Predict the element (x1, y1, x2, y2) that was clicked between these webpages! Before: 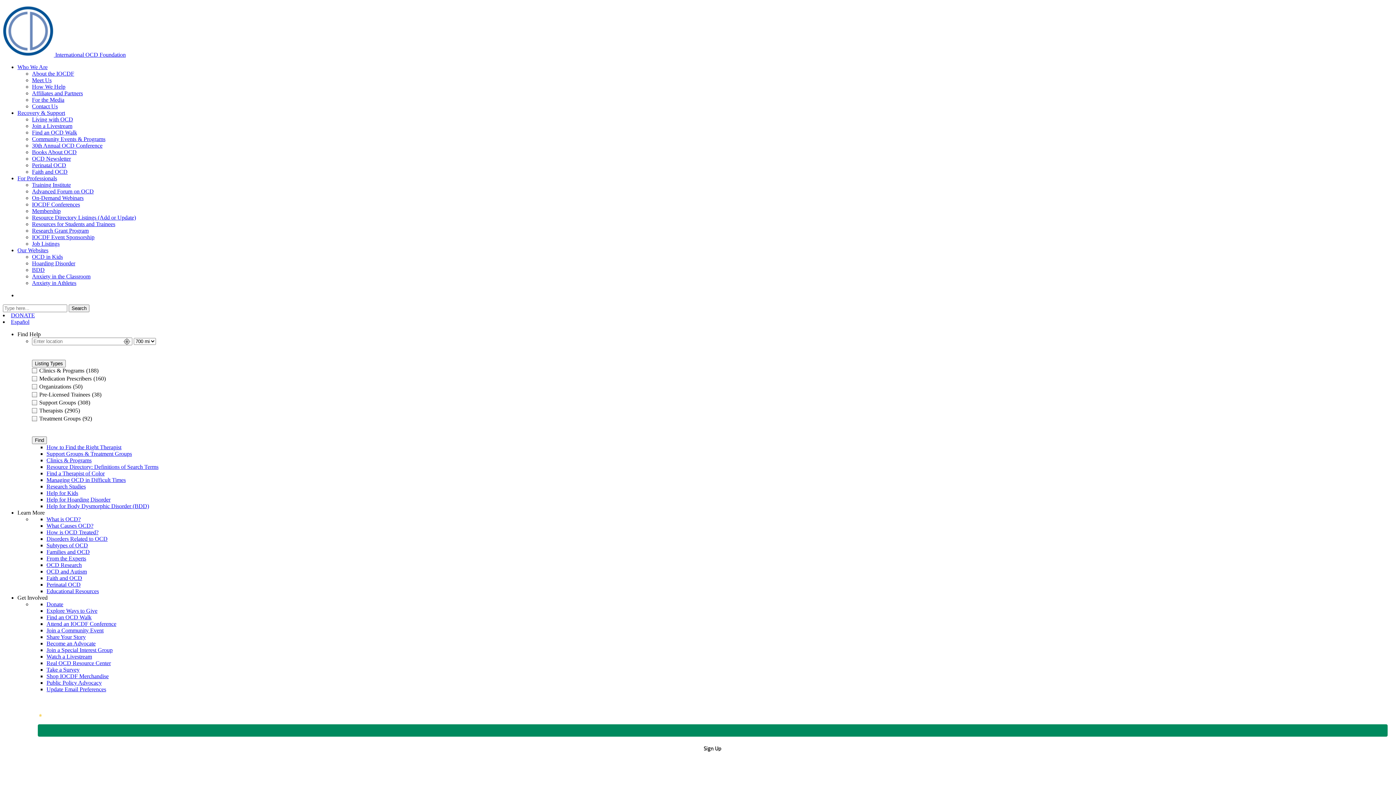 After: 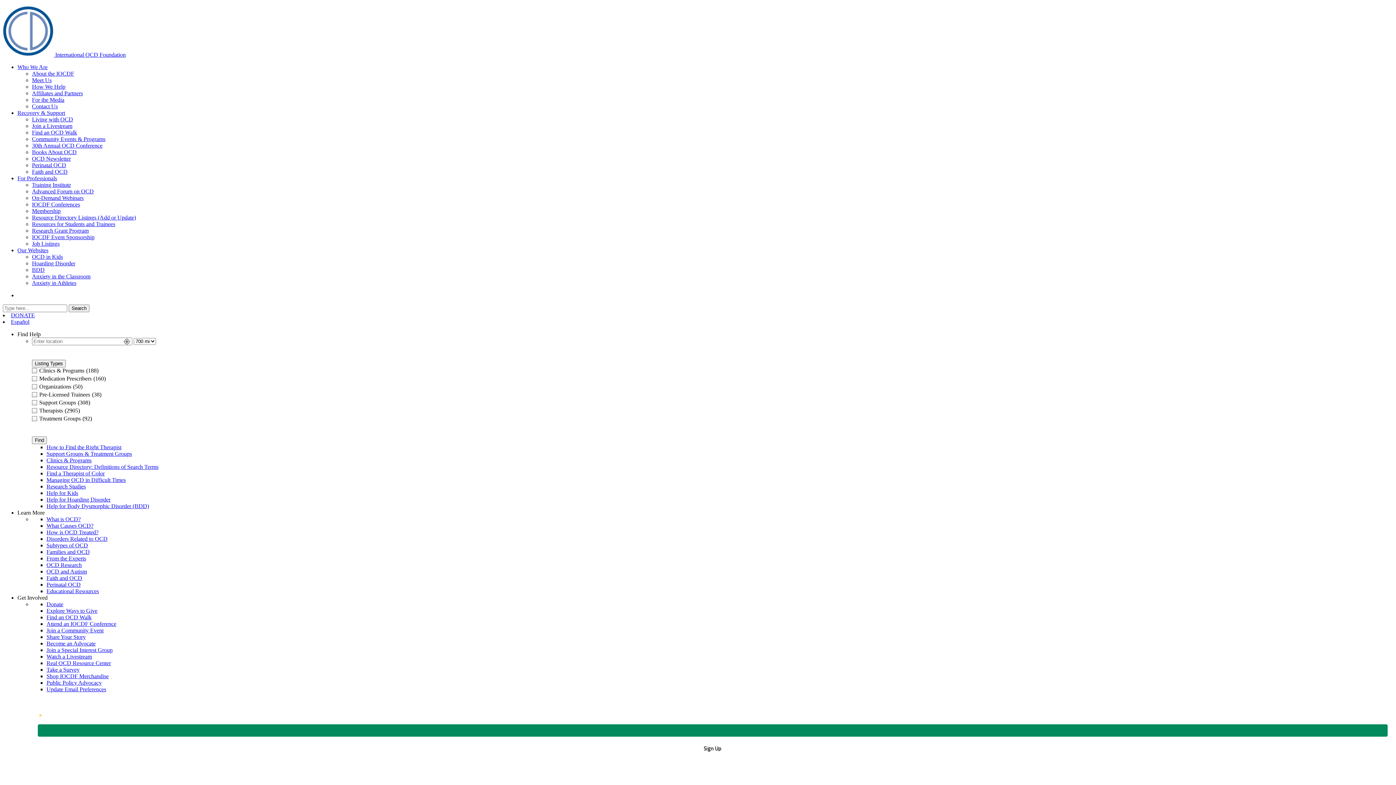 Action: label: Who We Are bbox: (17, 64, 47, 70)